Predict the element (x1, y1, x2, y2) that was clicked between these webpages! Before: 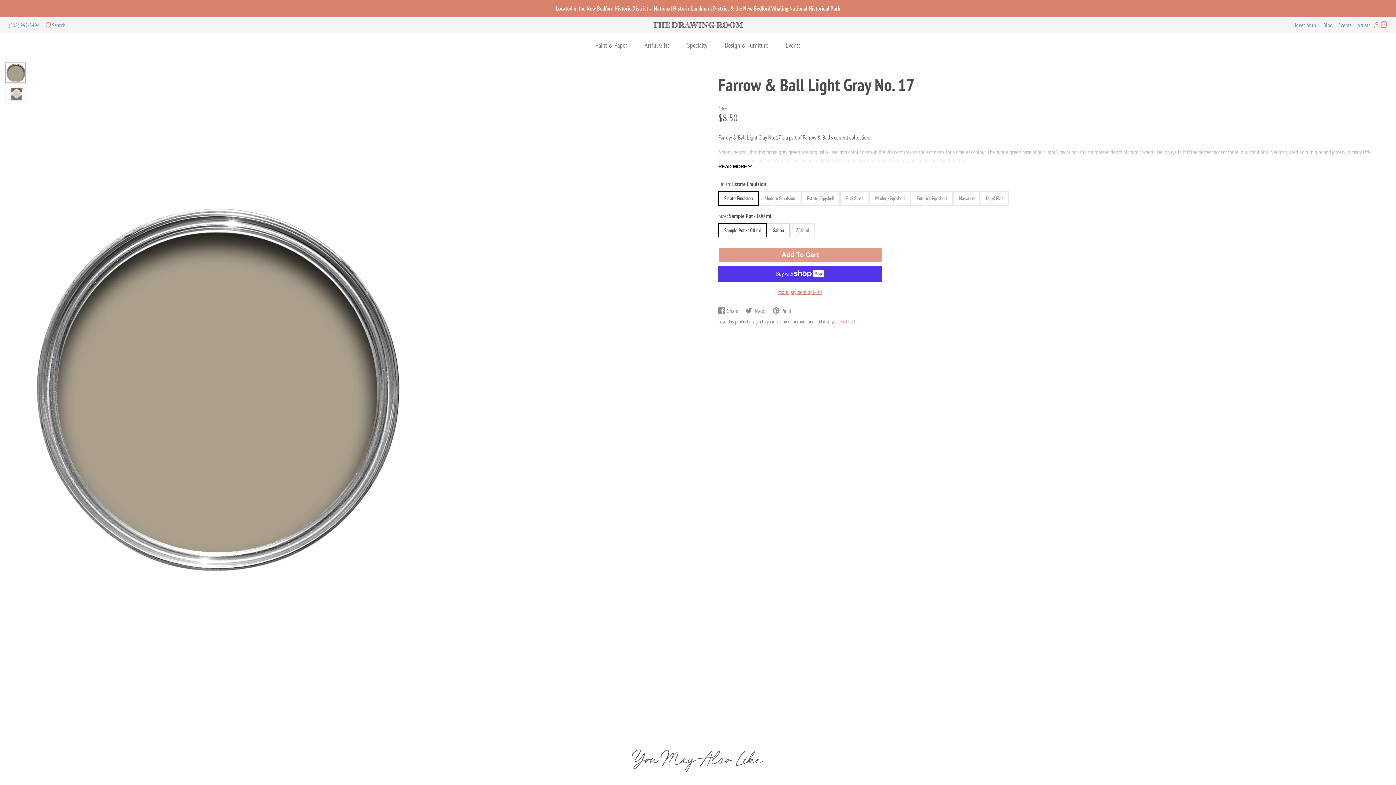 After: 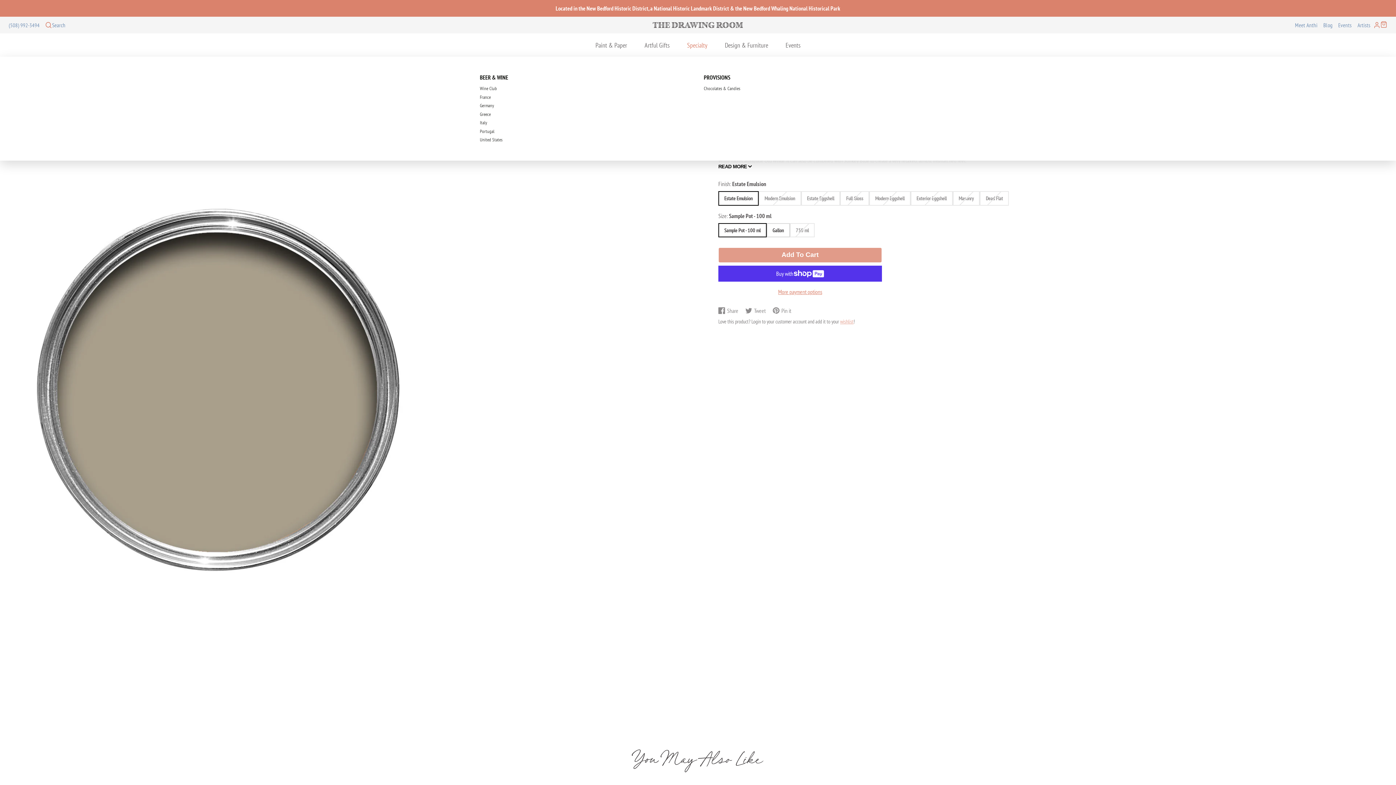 Action: label: Specialty bbox: (678, 33, 716, 57)